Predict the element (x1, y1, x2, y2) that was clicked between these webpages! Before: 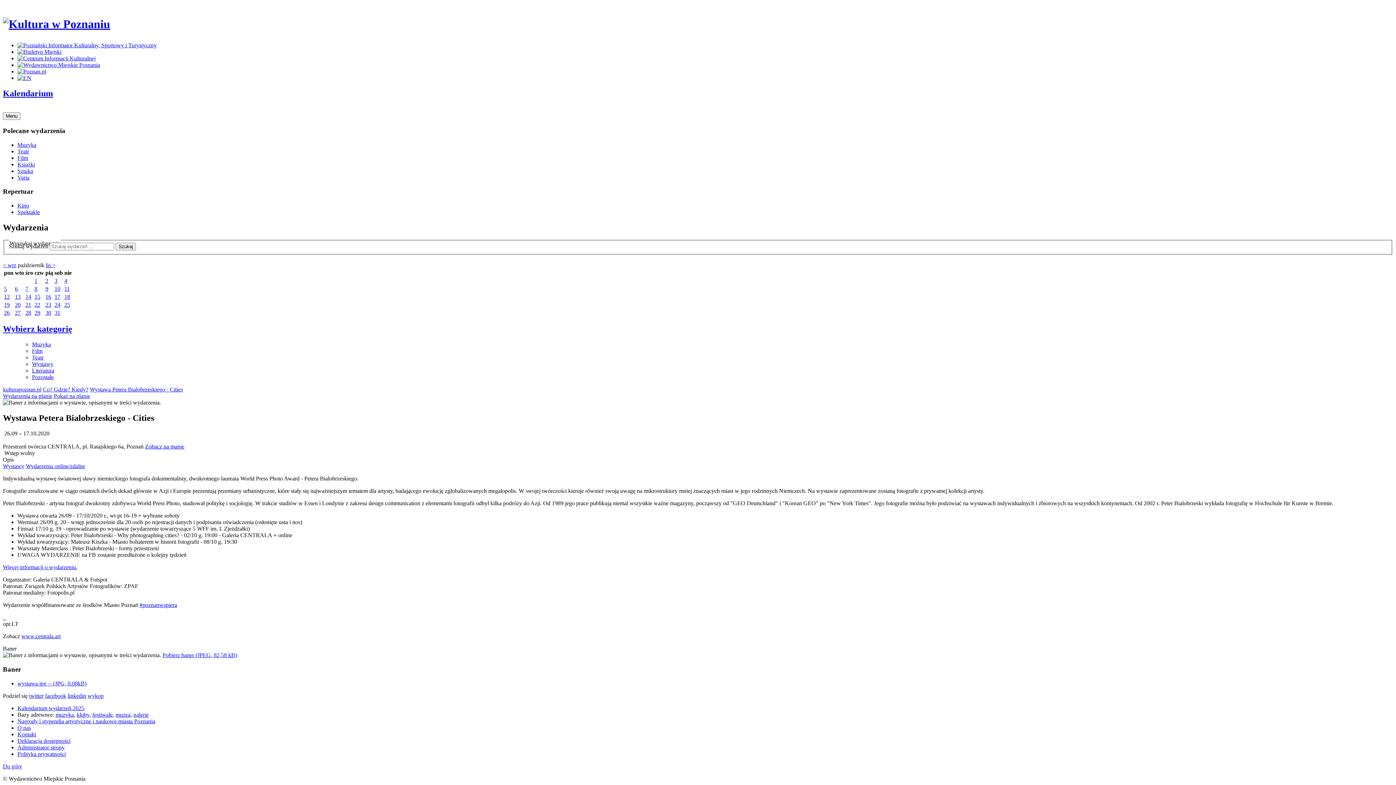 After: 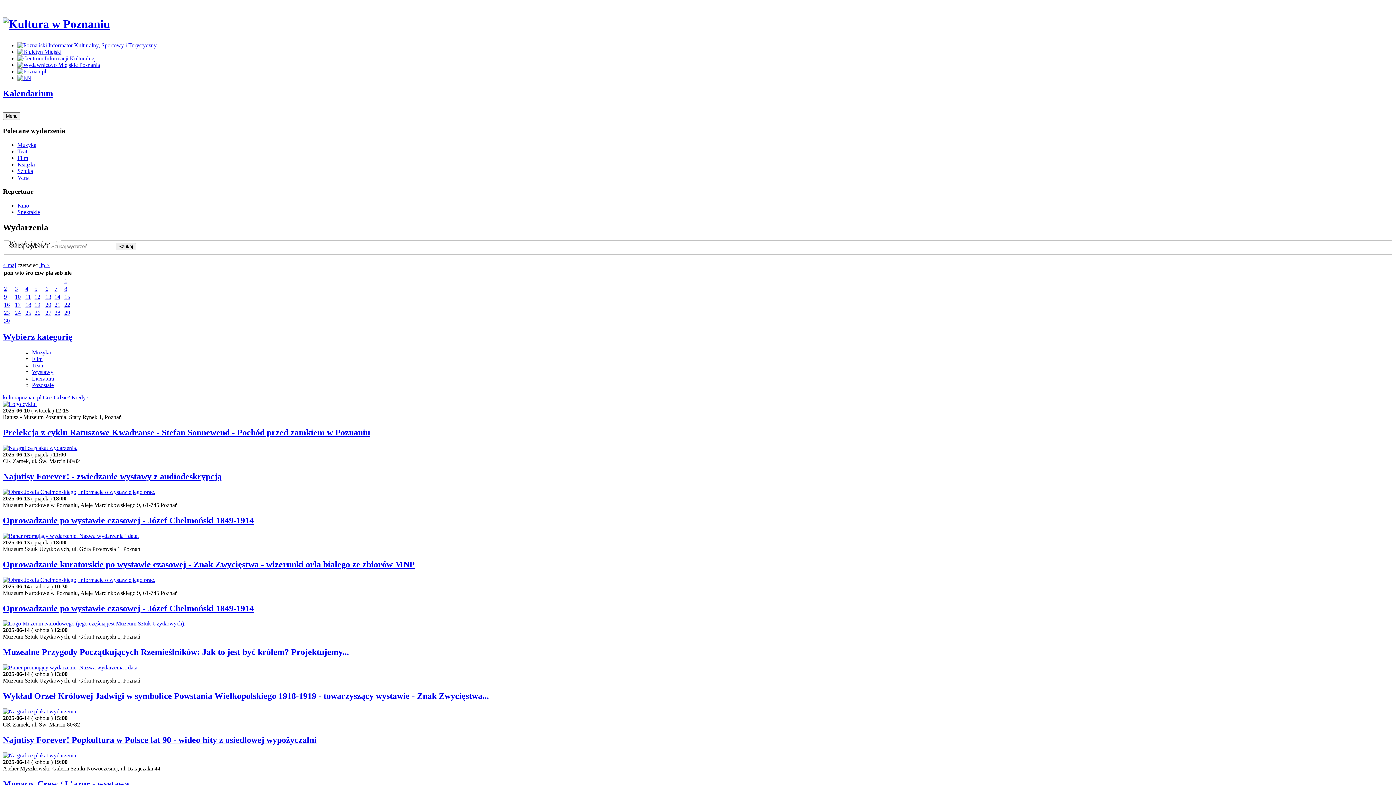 Action: label: Wystawy bbox: (2, 463, 24, 469)